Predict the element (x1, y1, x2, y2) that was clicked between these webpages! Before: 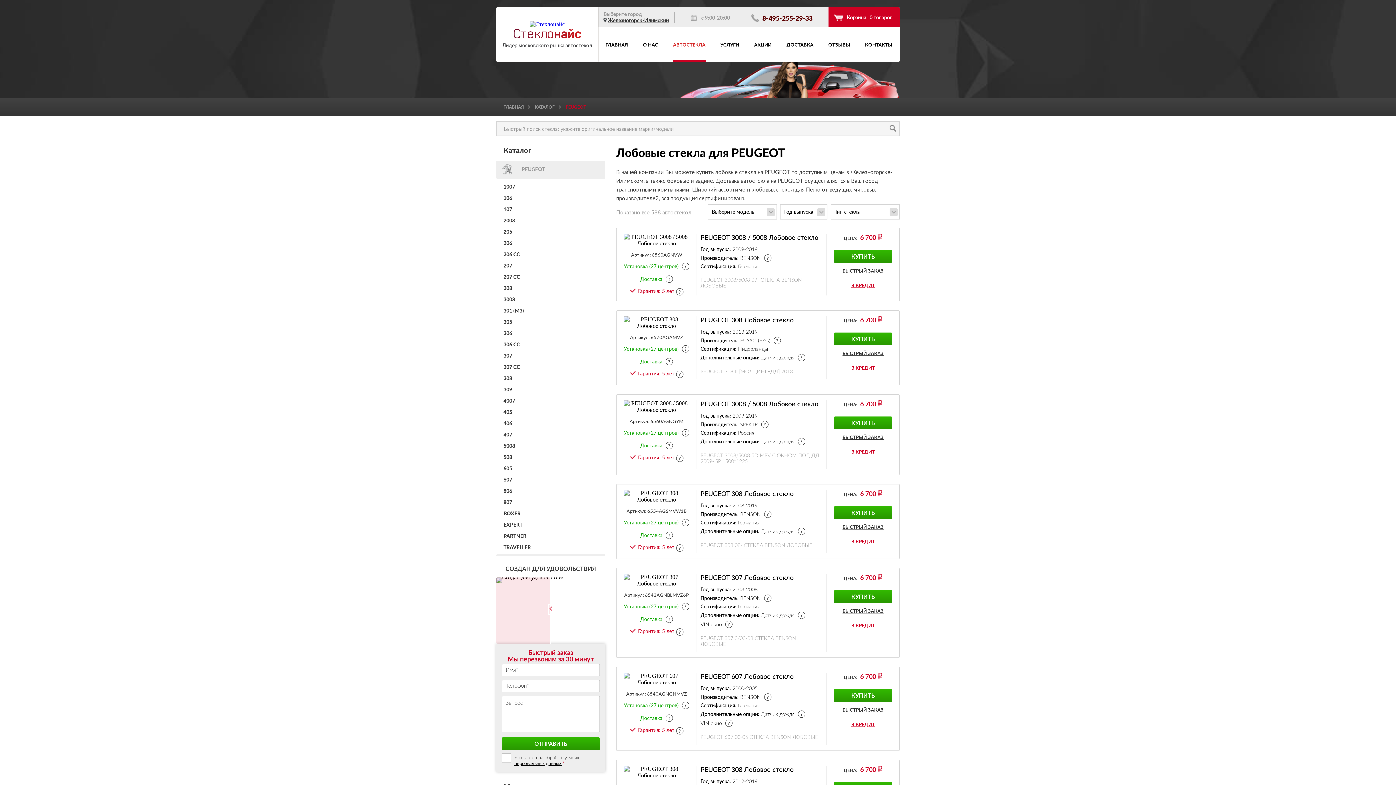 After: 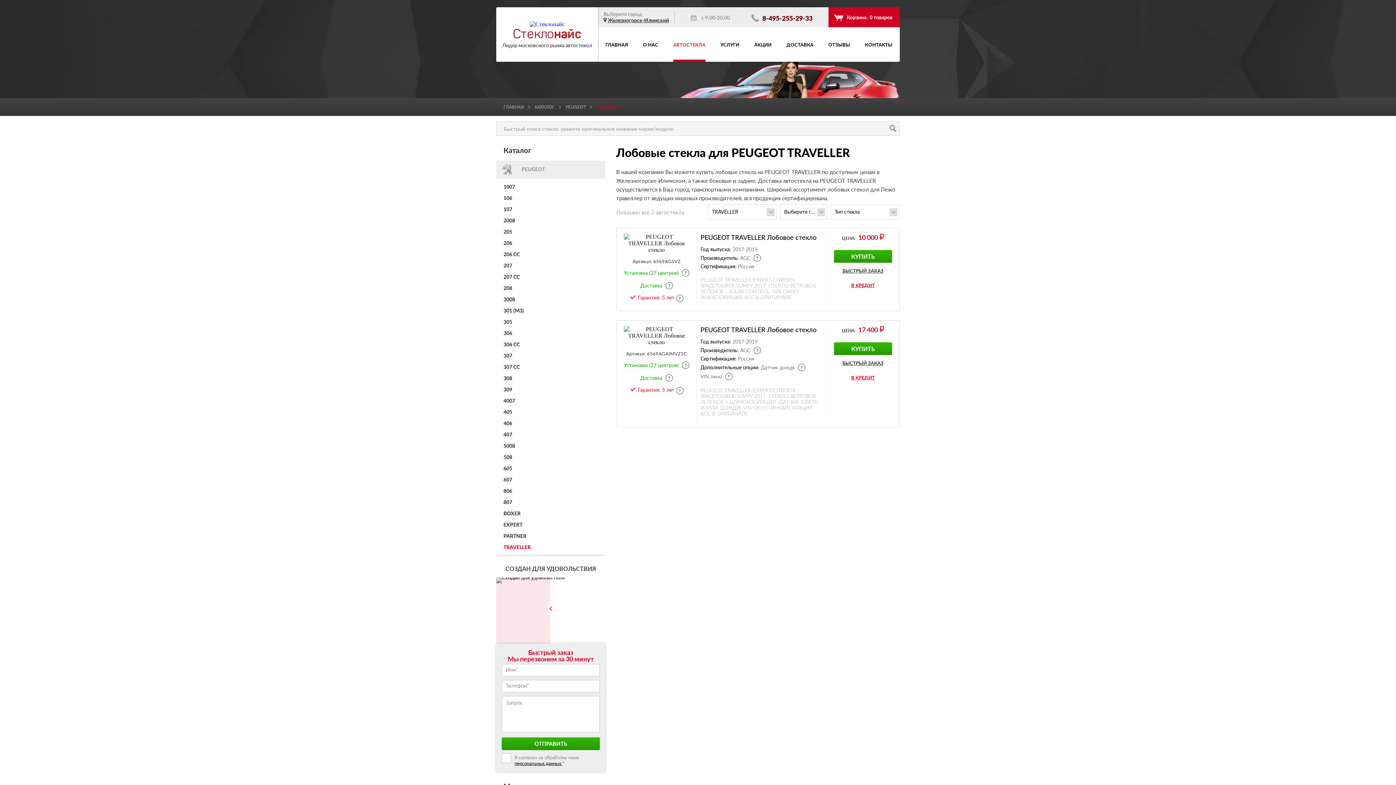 Action: label: TRAVELLER bbox: (503, 545, 605, 550)